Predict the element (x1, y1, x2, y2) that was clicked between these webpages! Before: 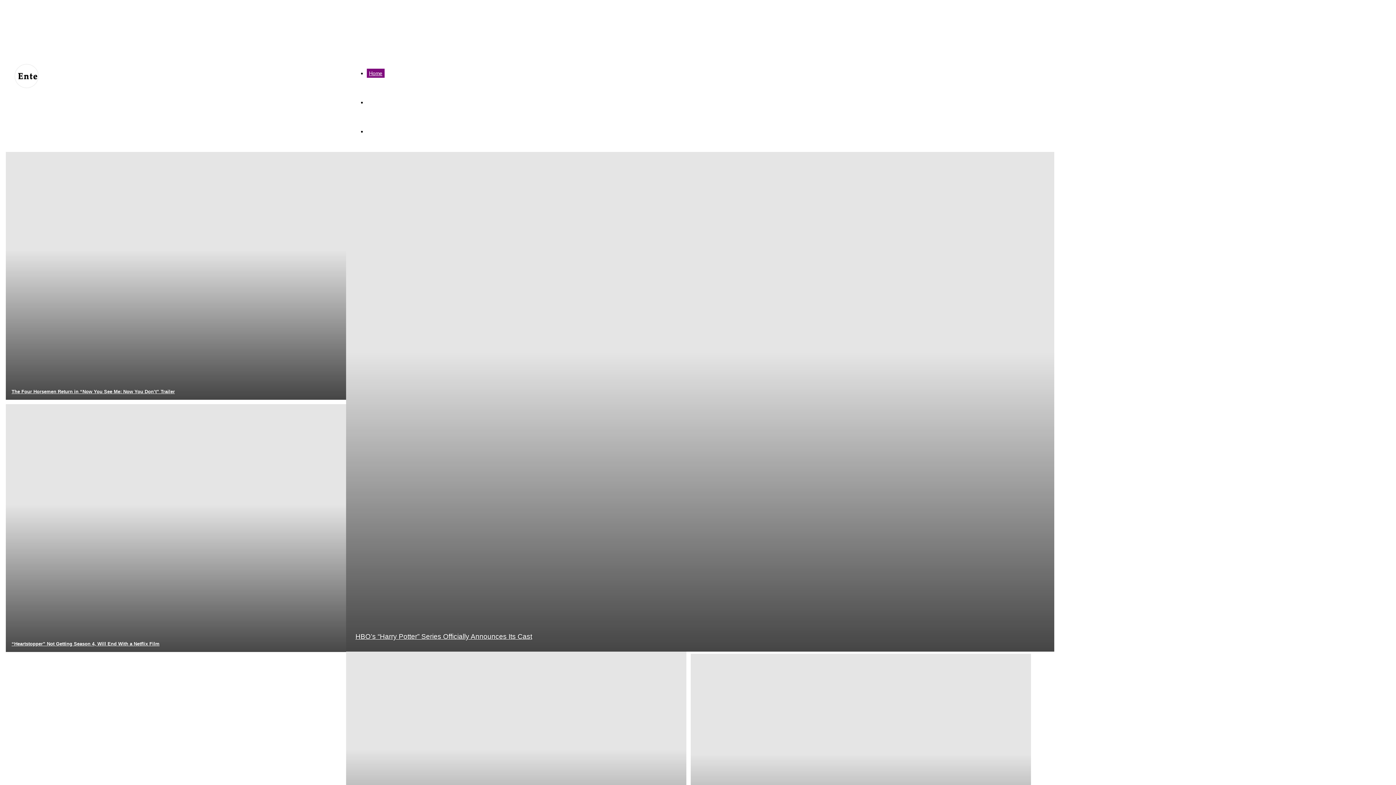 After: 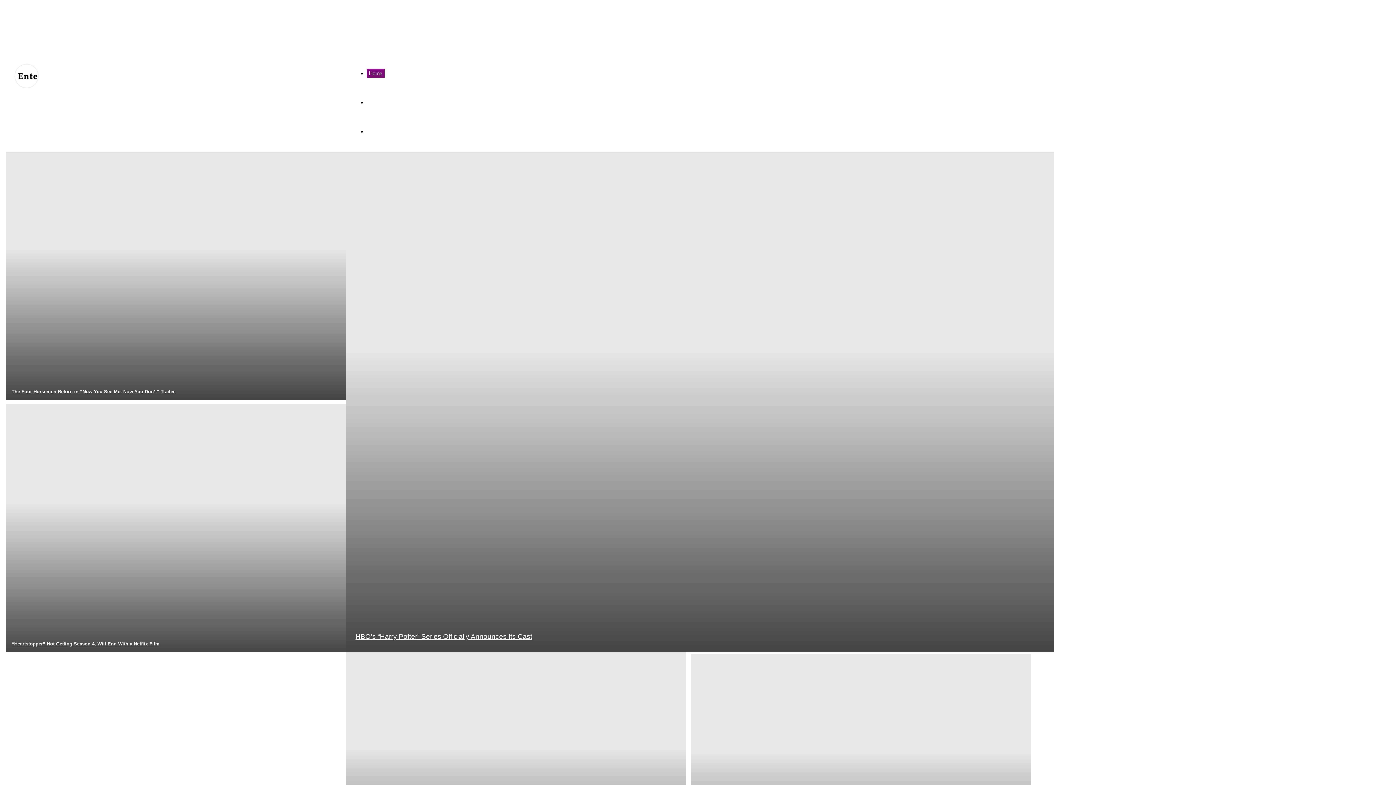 Action: label: TV Shows bbox: (366, 97, 394, 106)